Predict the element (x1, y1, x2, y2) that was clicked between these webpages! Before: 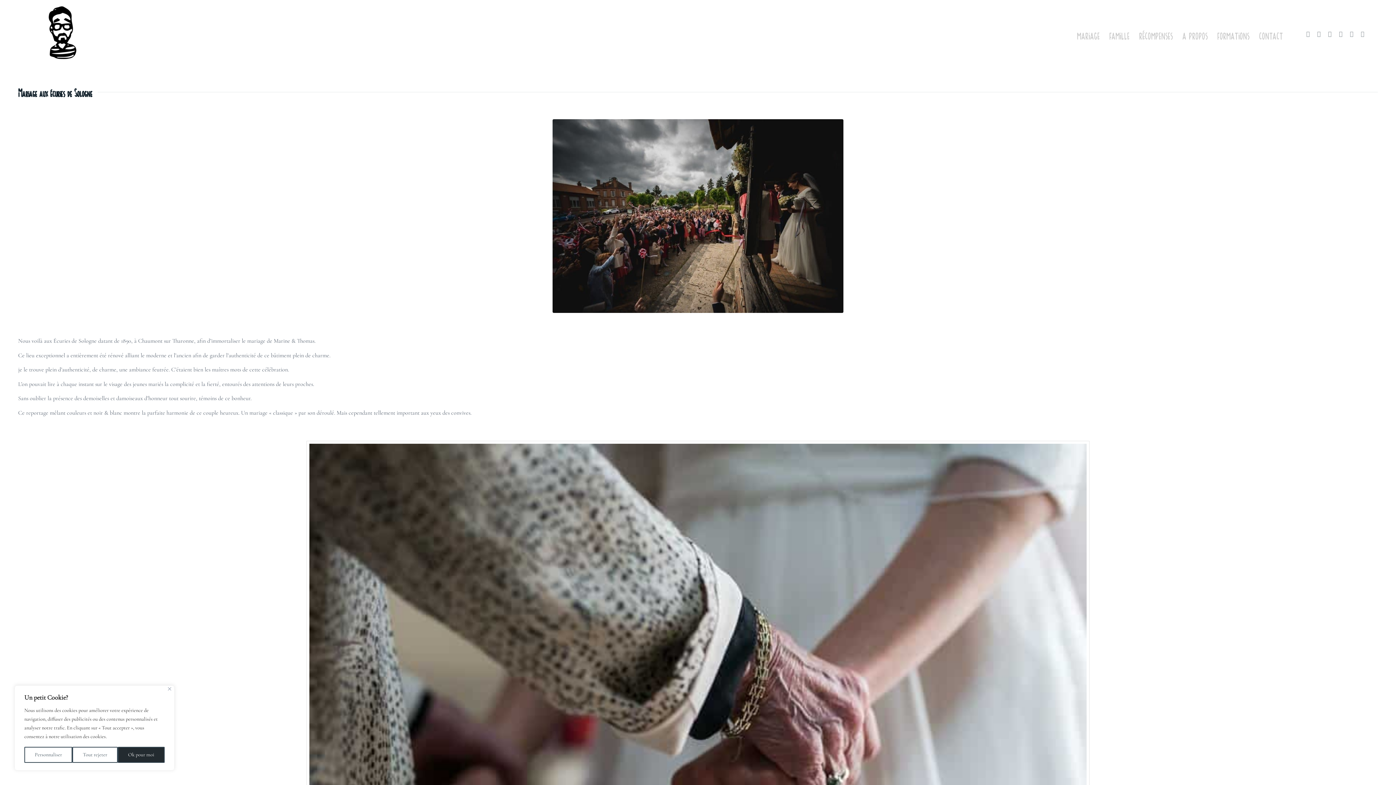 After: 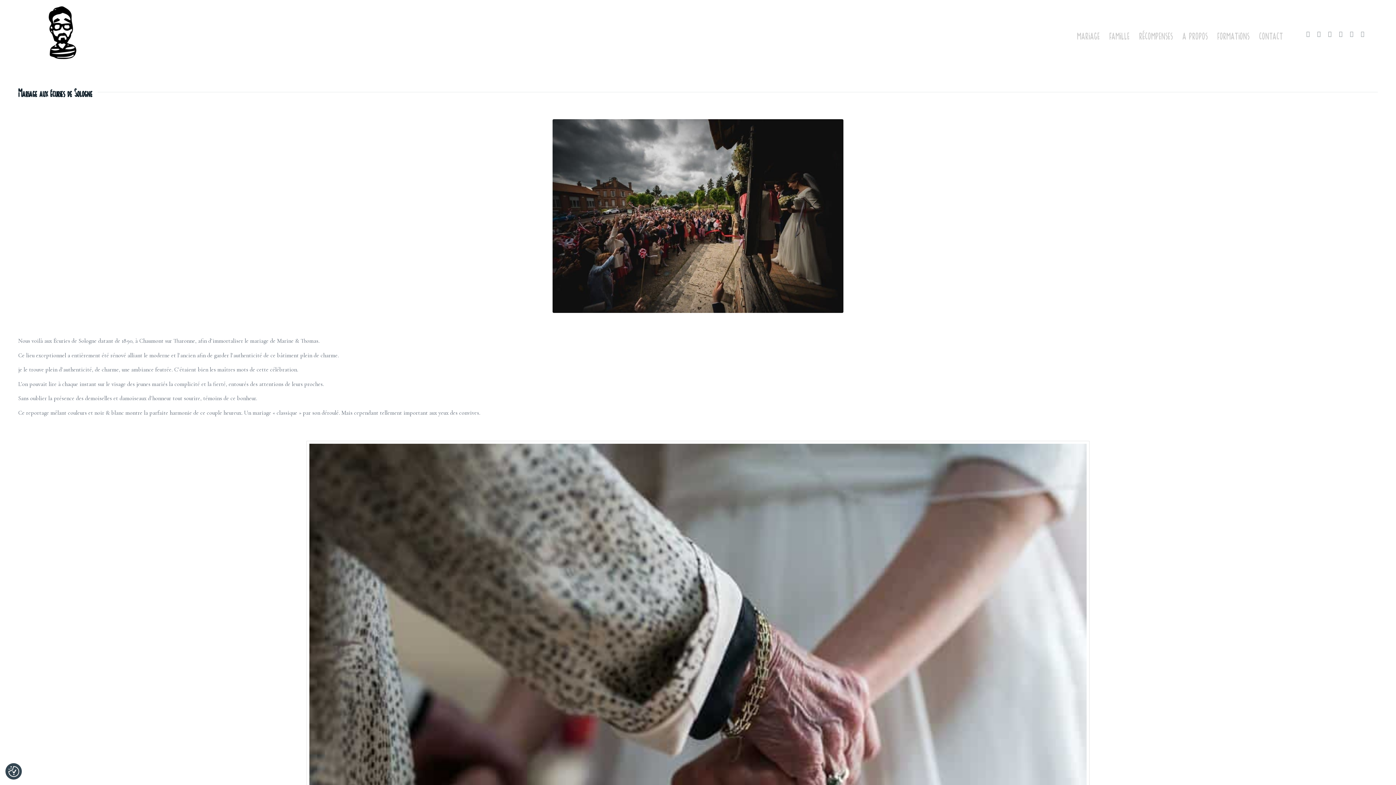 Action: bbox: (117, 747, 164, 763) label: Ok pour moi